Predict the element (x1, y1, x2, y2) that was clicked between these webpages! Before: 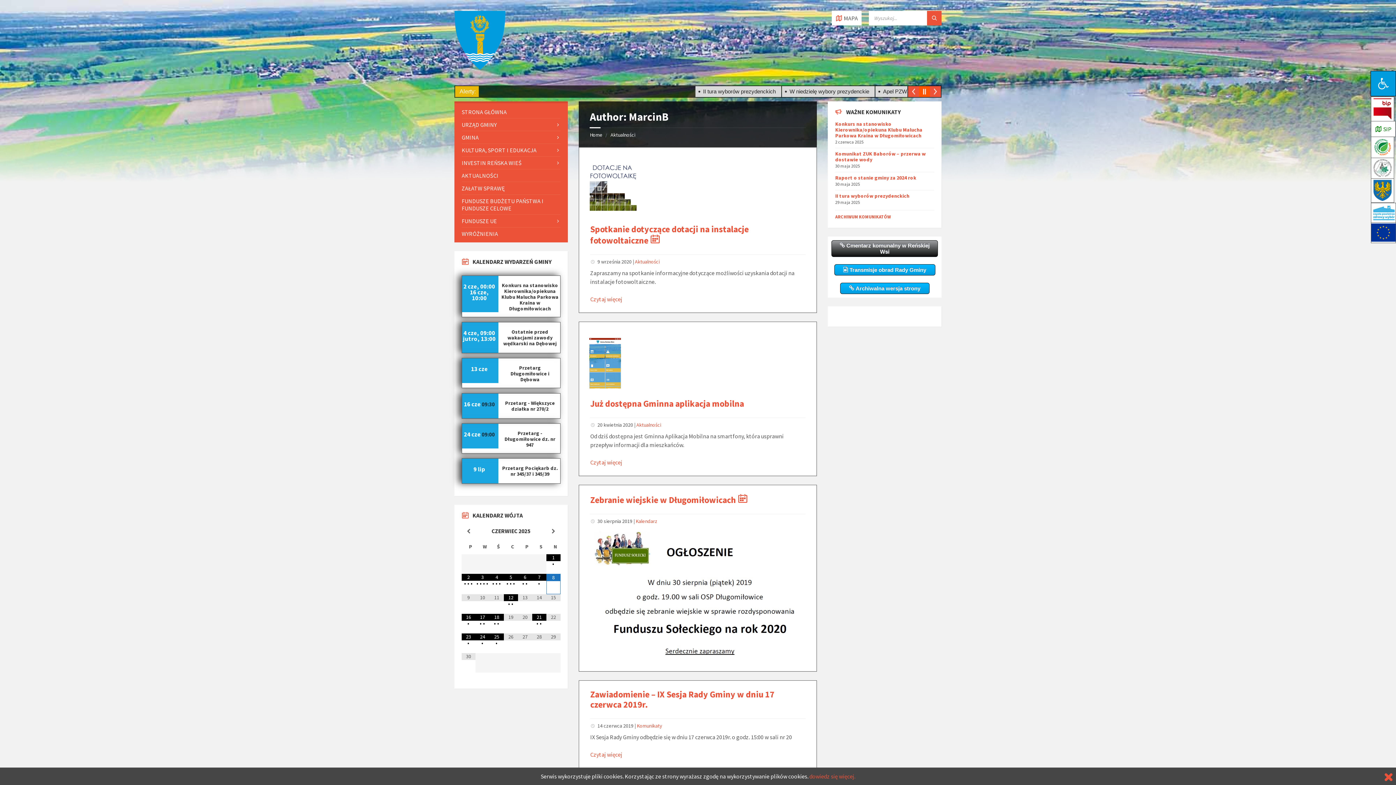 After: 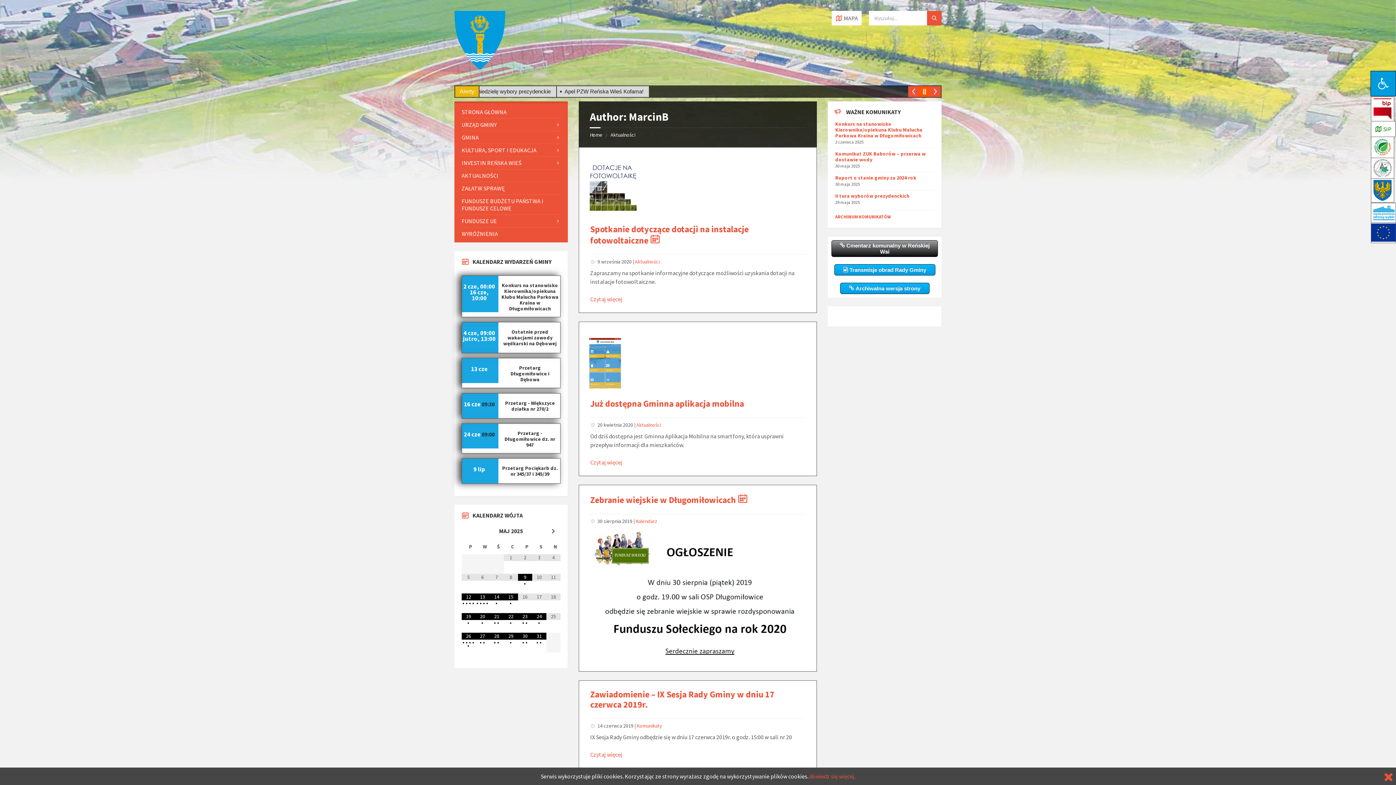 Action: bbox: (461, 528, 475, 534)